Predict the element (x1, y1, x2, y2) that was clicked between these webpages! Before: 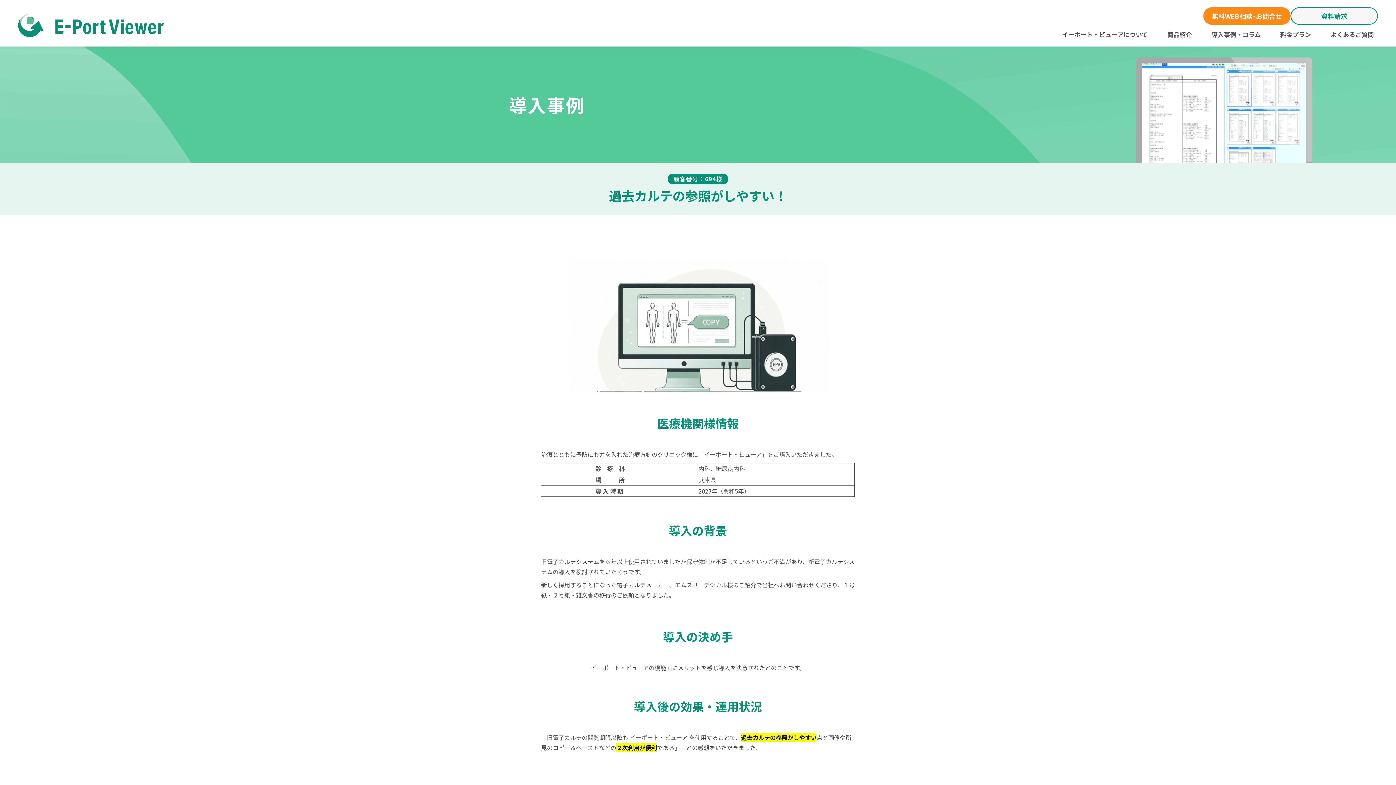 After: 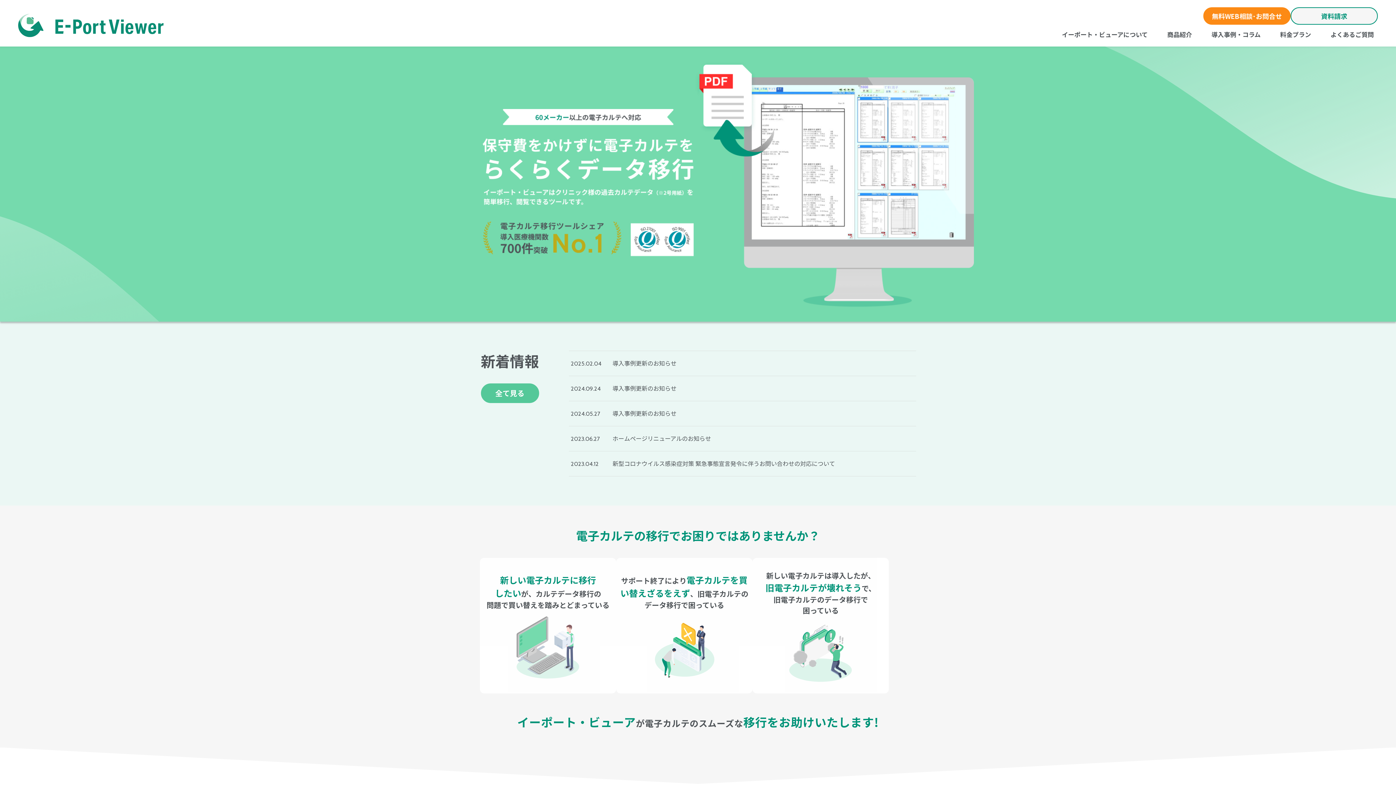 Action: bbox: (18, 13, 164, 37)